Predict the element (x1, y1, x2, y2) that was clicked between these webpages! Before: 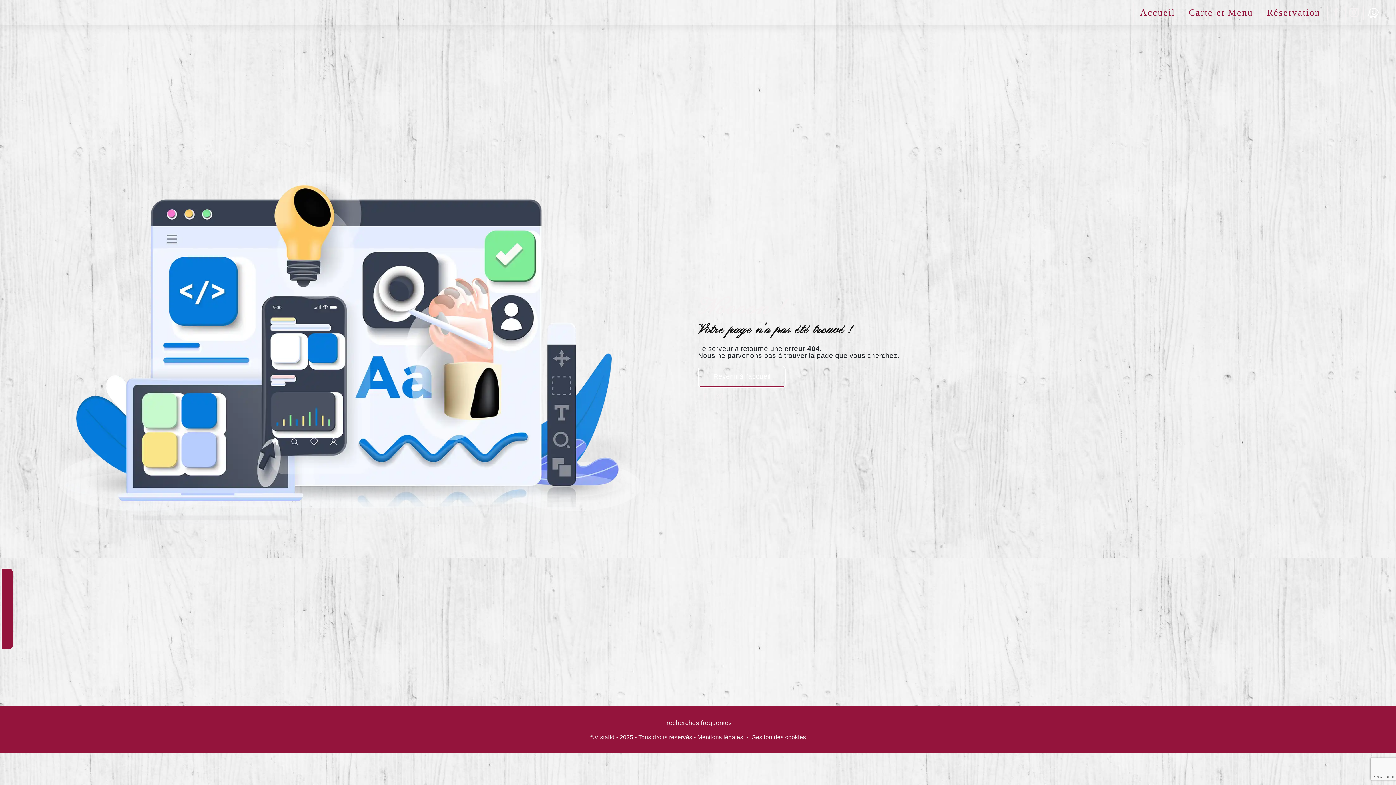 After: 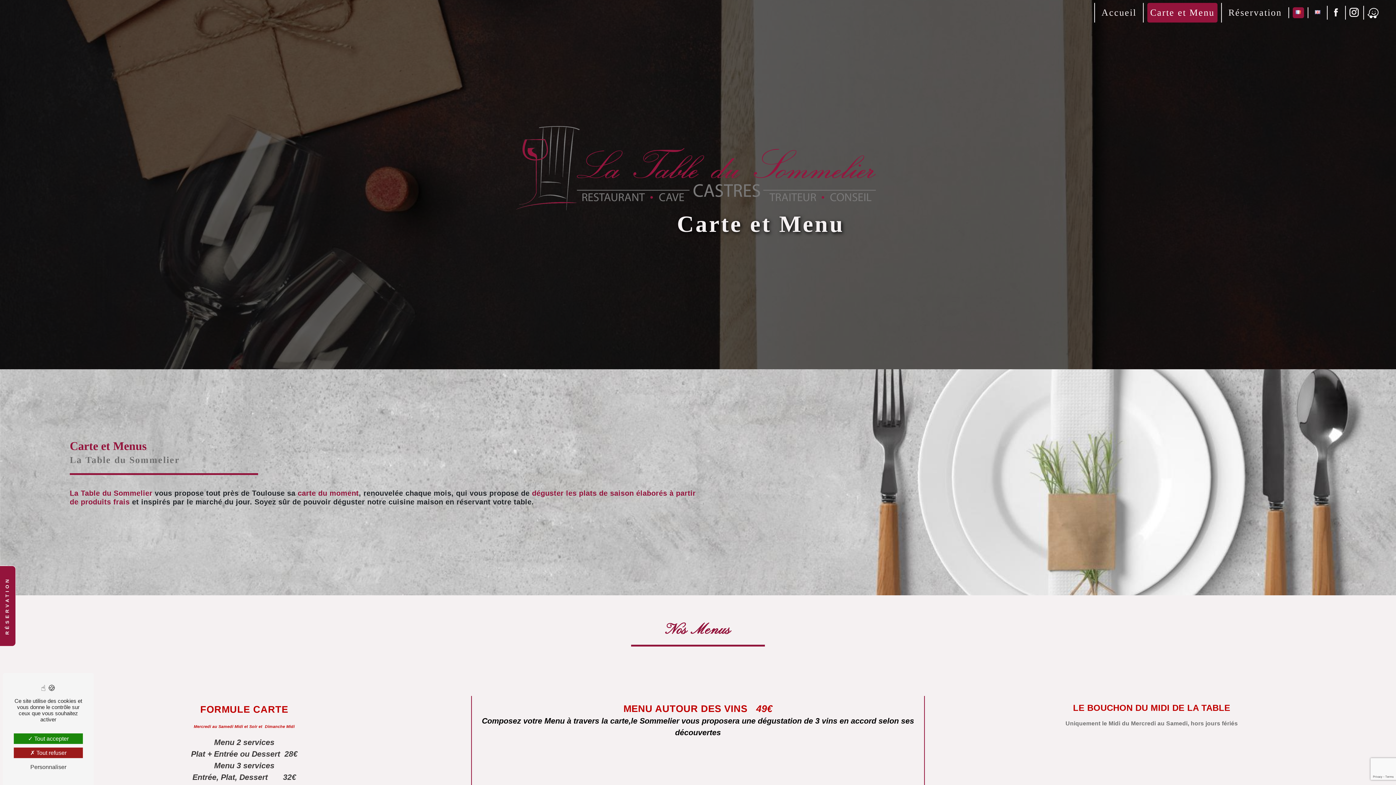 Action: bbox: (1186, 2, 1256, 22) label: Carte et Menu